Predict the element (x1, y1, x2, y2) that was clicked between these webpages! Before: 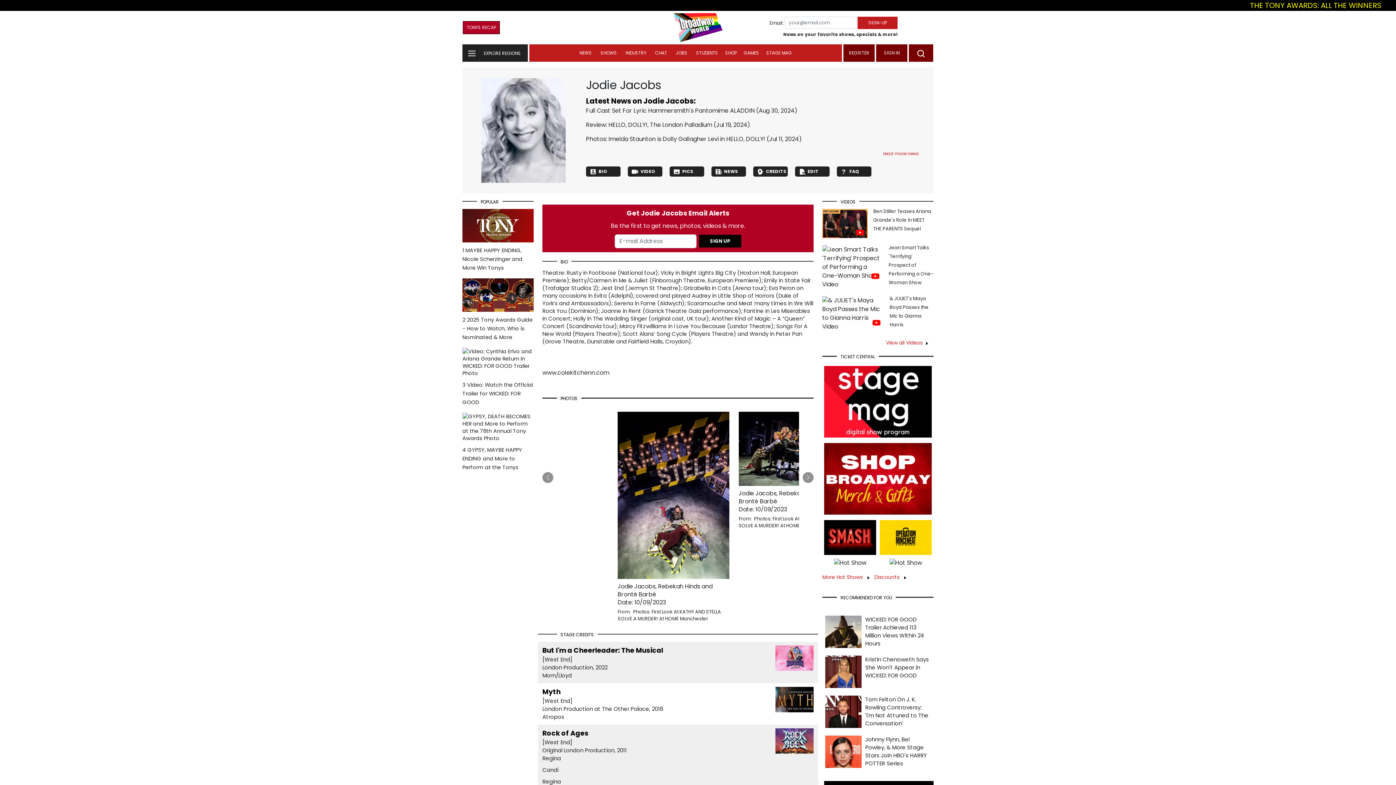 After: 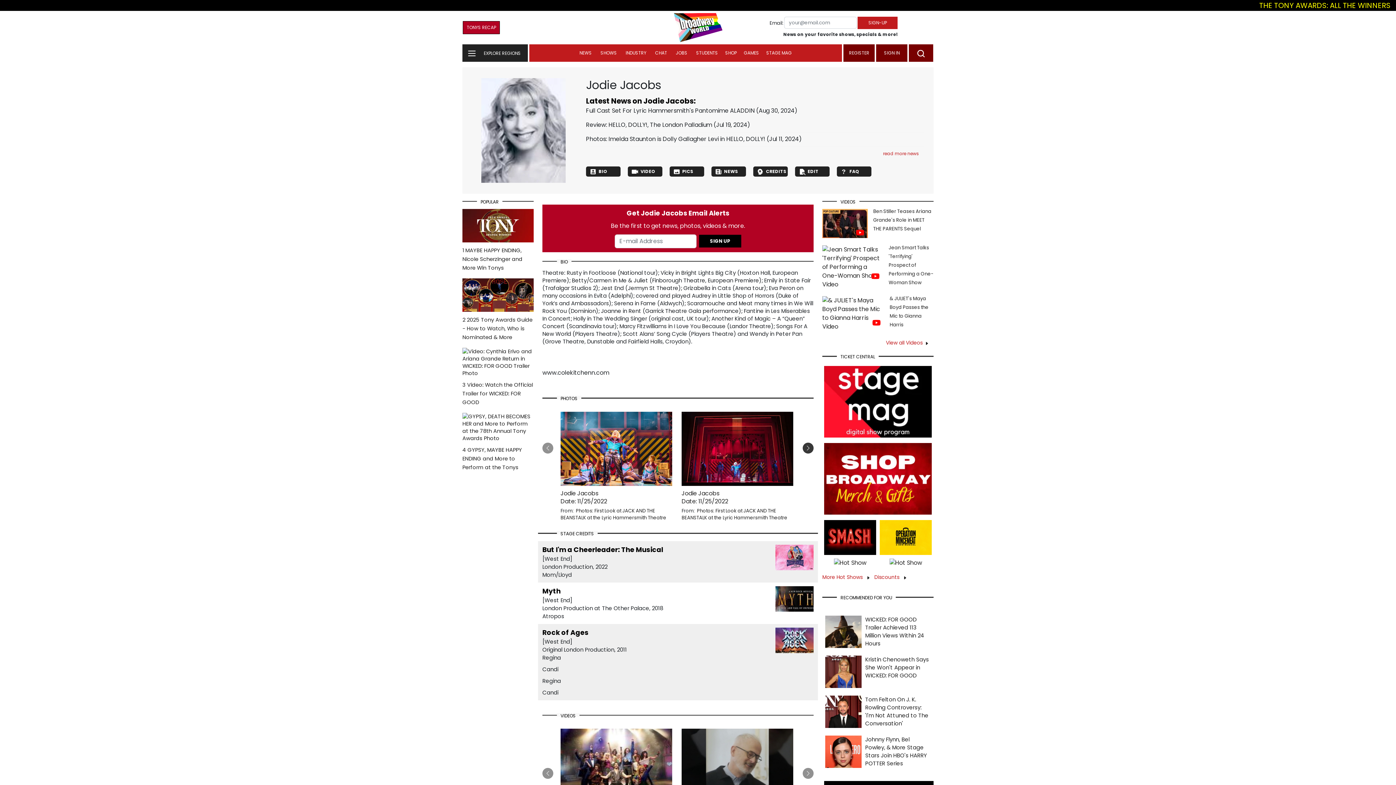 Action: bbox: (802, 472, 813, 483) label: Next